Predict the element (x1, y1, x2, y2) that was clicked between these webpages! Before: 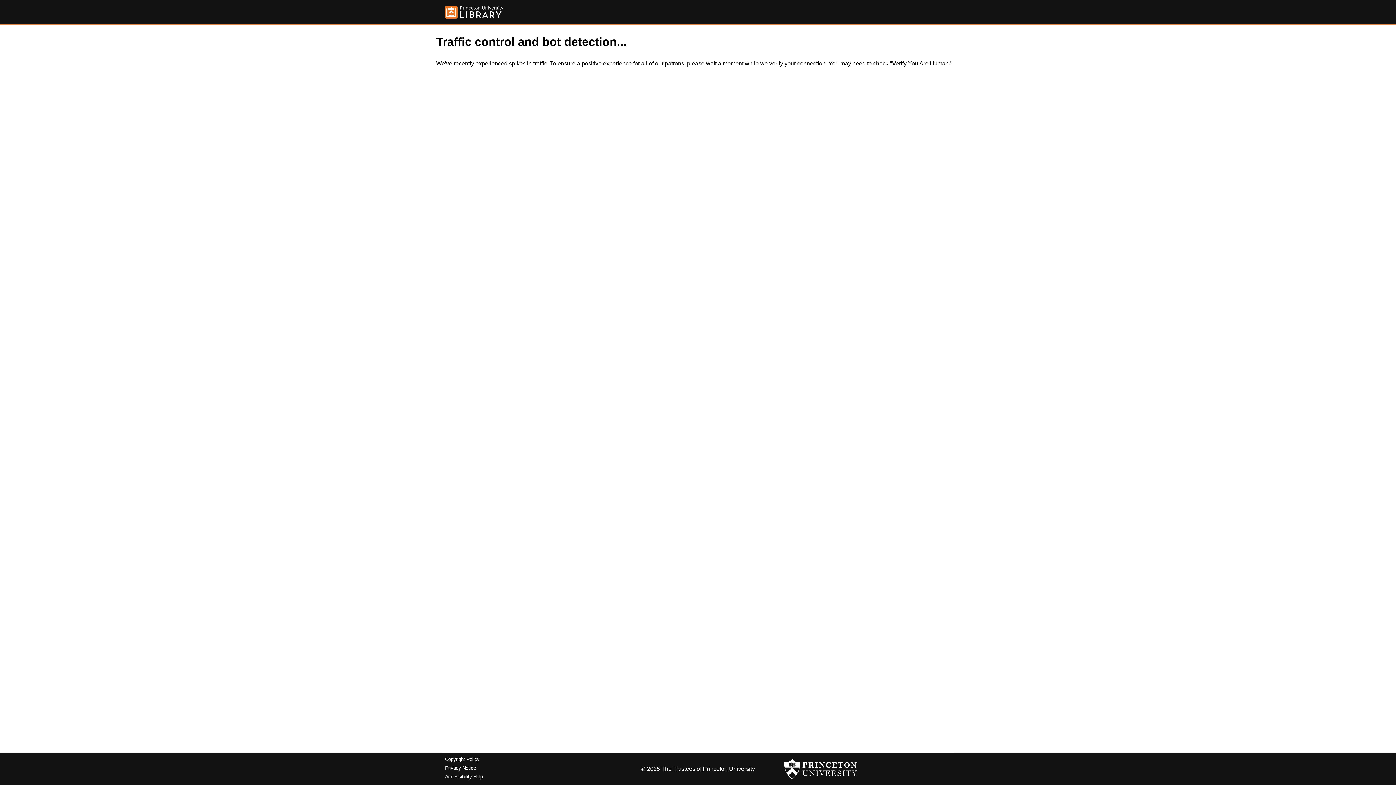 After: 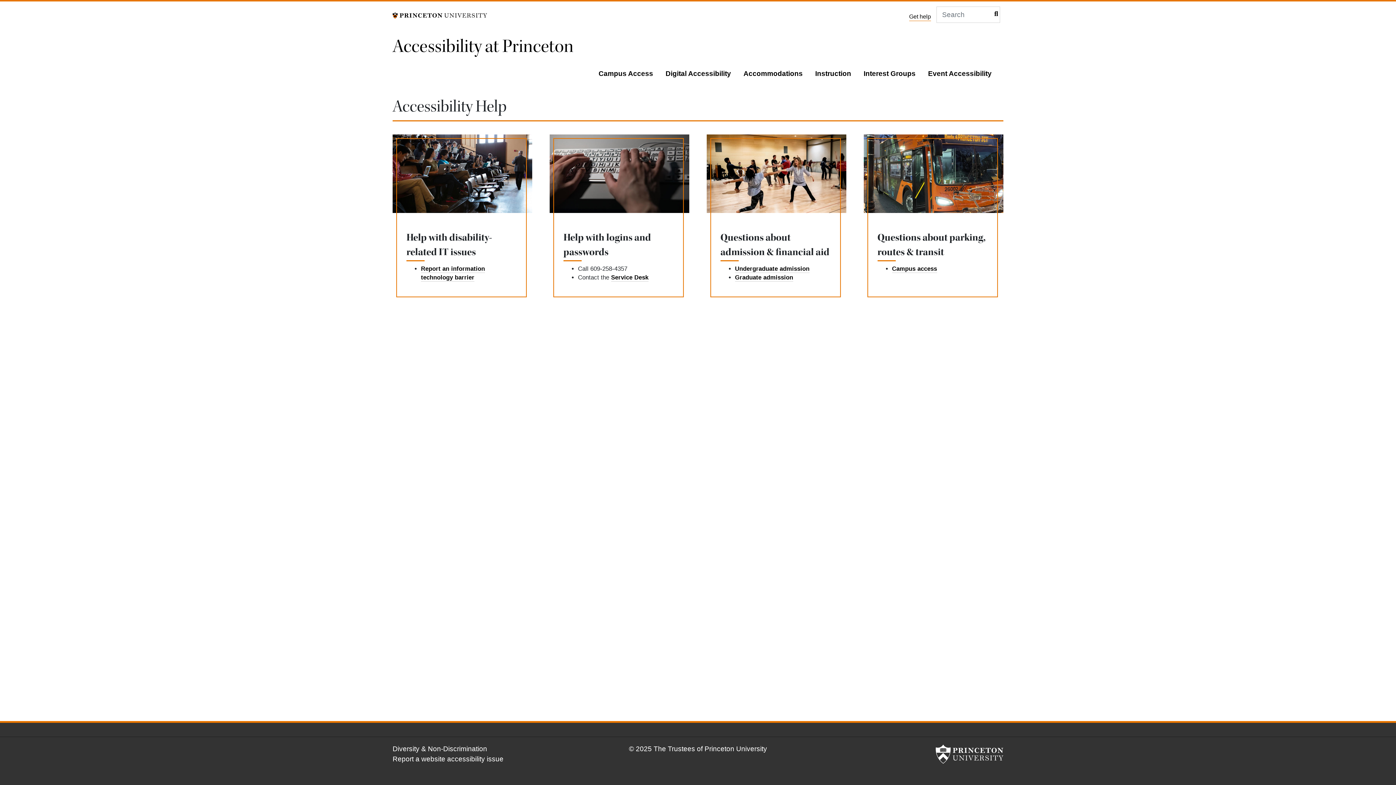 Action: label: Accessibility Help bbox: (445, 774, 482, 779)